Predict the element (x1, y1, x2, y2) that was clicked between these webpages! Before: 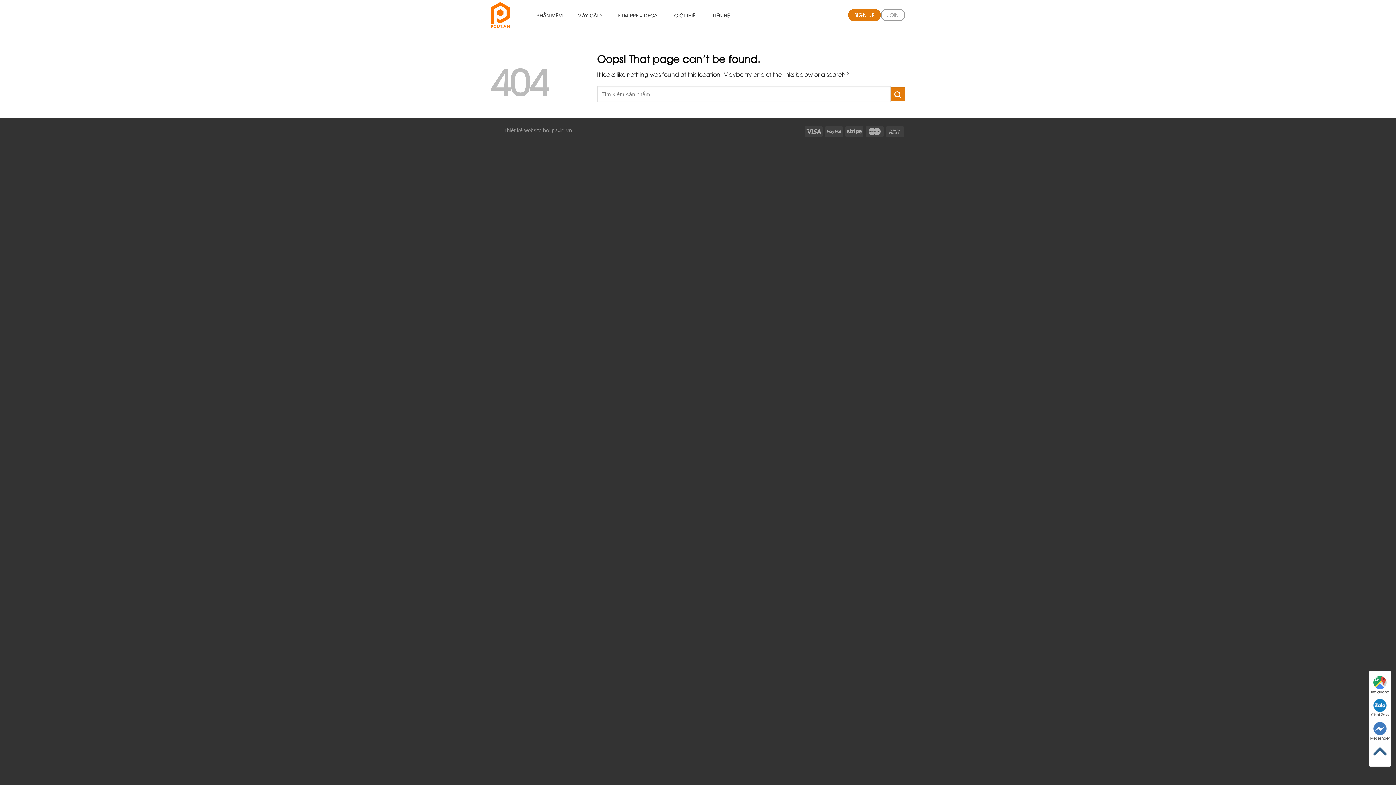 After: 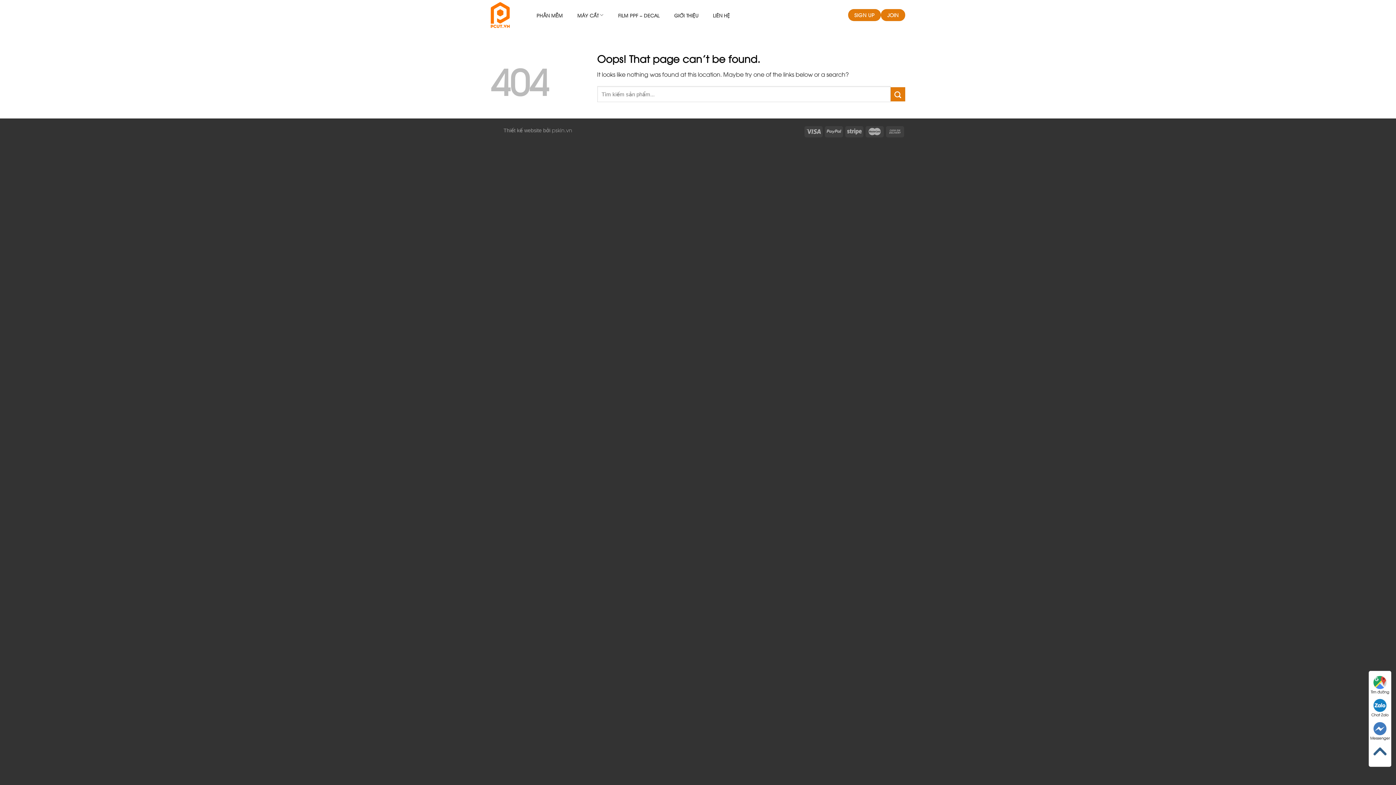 Action: bbox: (881, 9, 905, 21) label: JOIN